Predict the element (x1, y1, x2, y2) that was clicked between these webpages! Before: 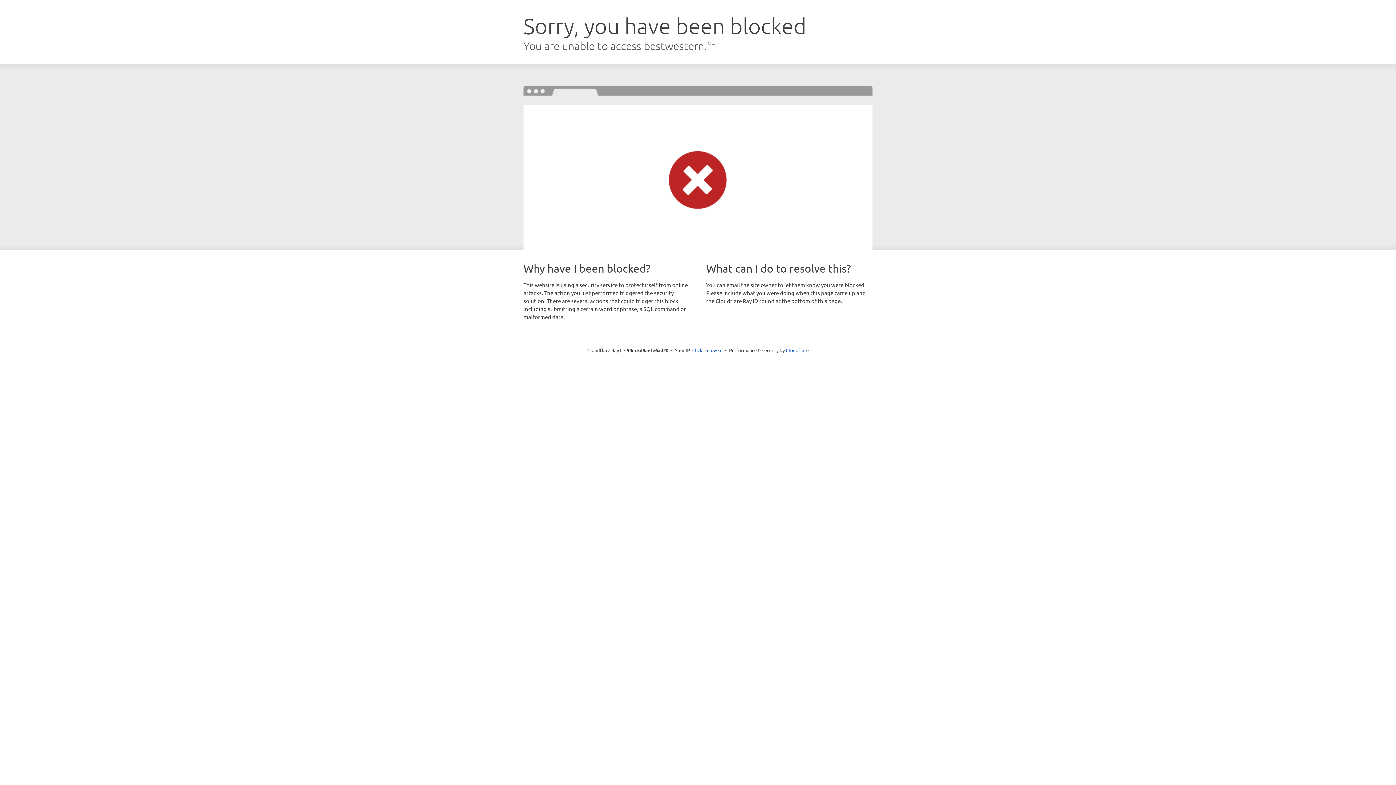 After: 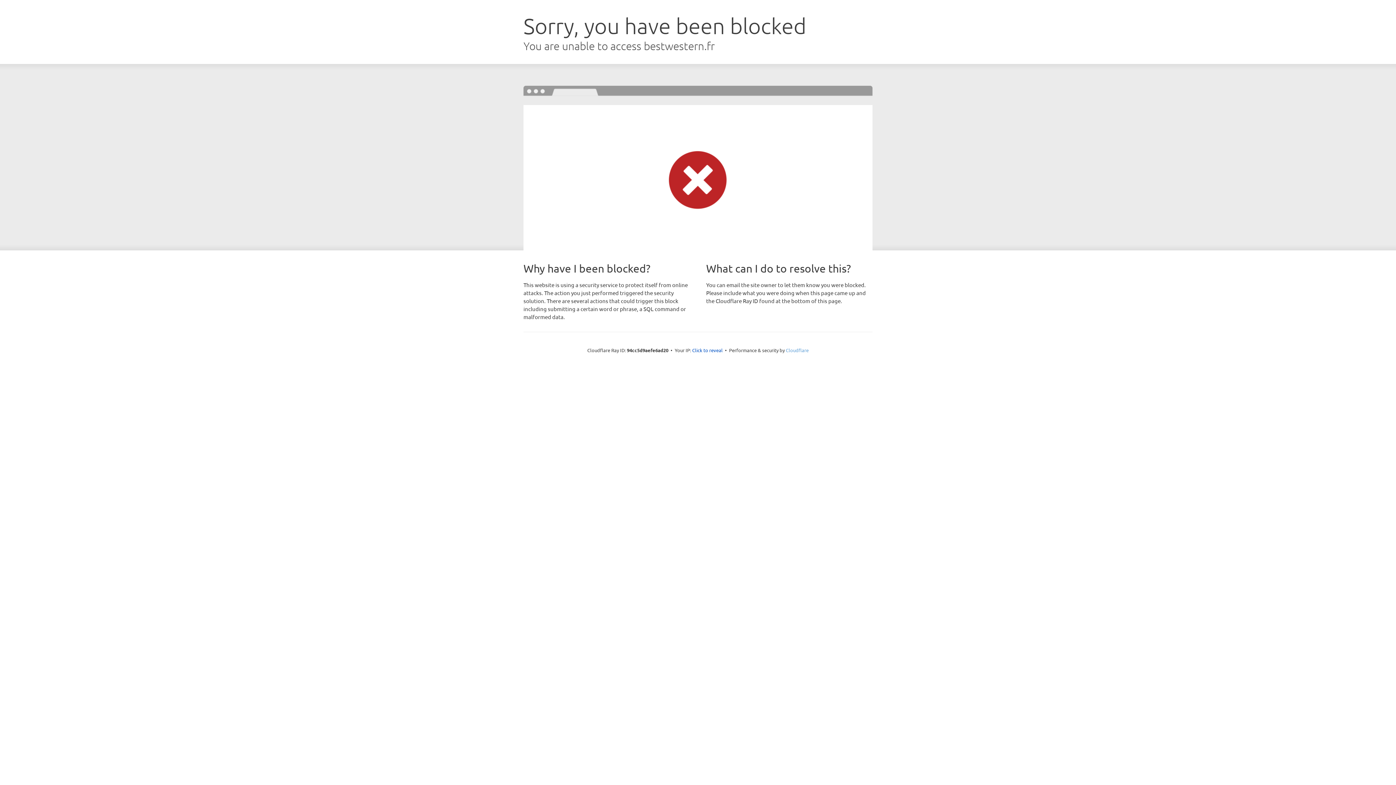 Action: bbox: (786, 347, 808, 353) label: Cloudflare